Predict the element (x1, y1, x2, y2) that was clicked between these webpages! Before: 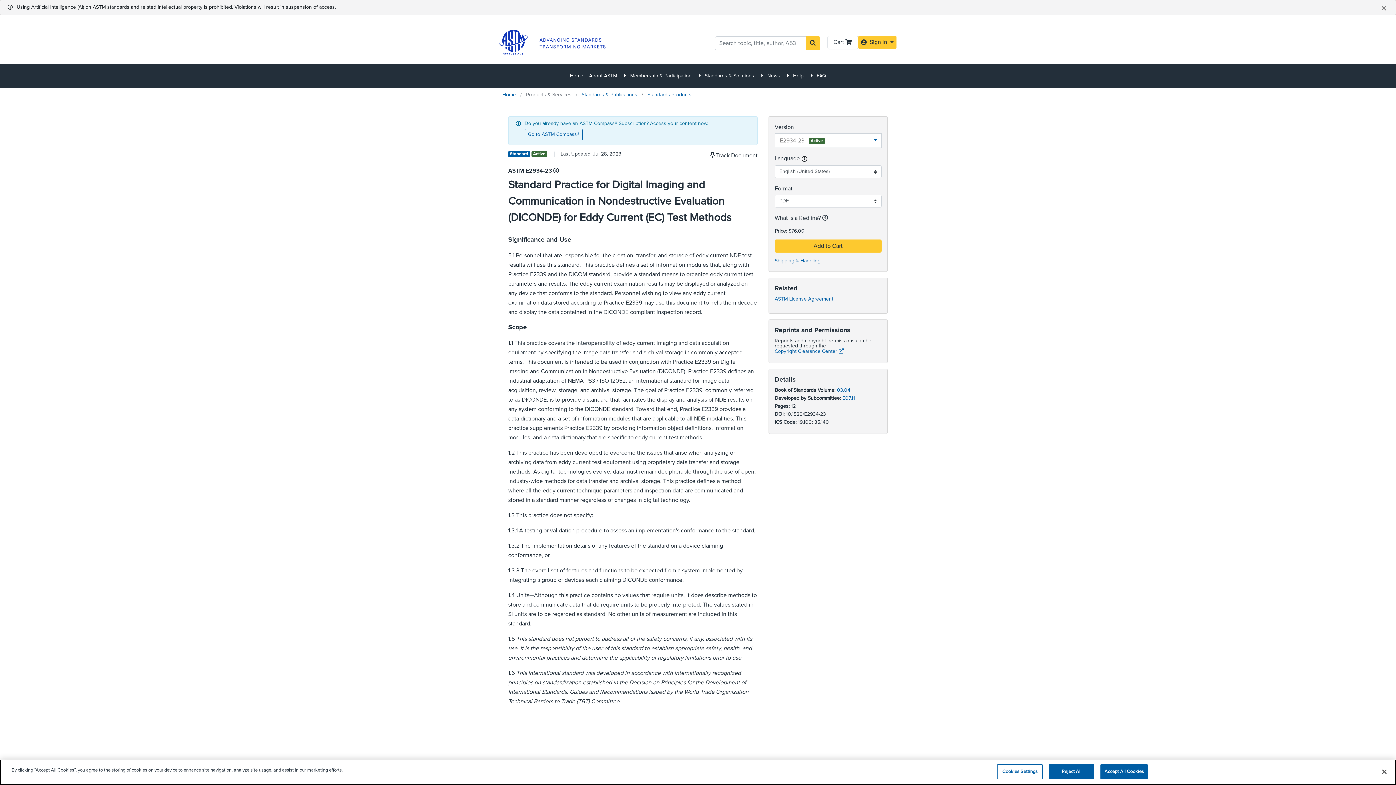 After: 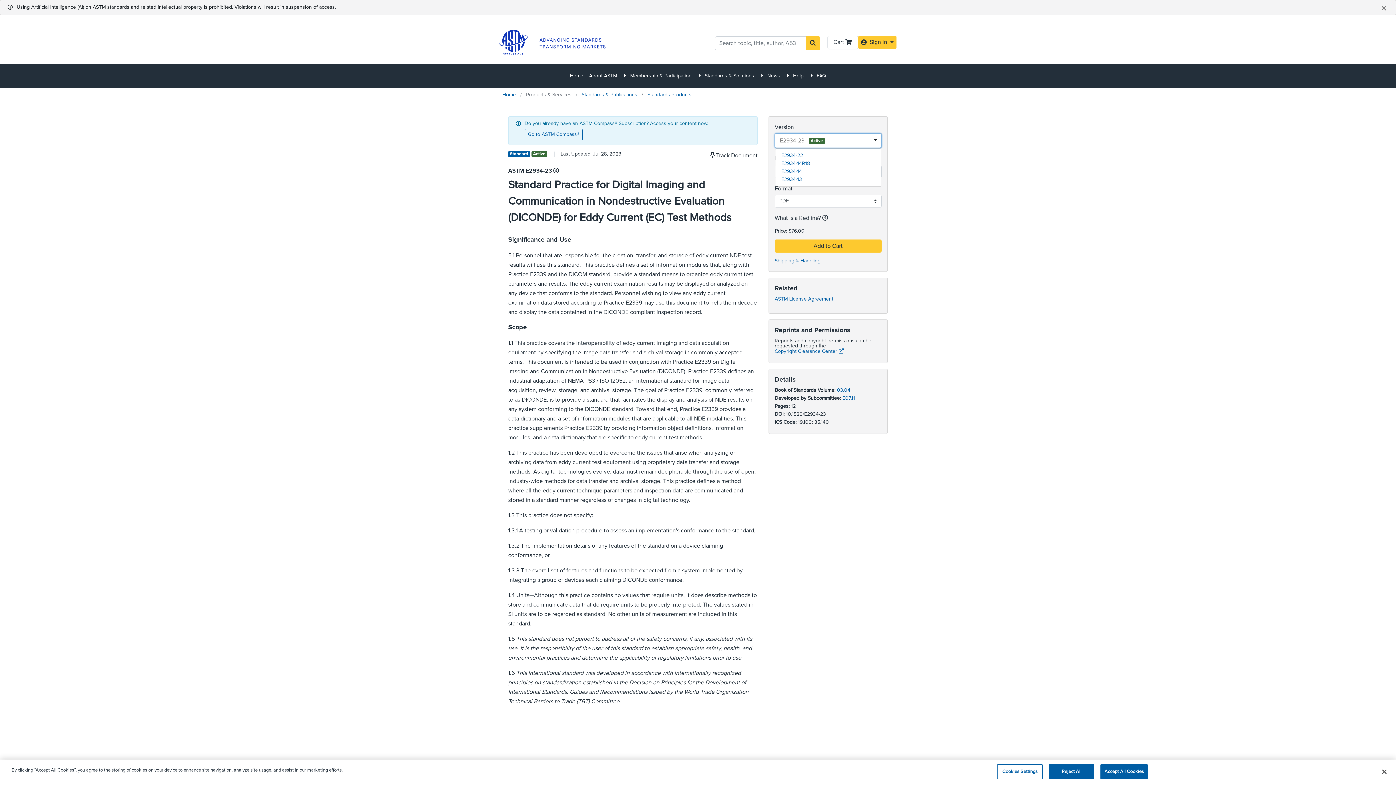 Action: label: E2934-23 Active bbox: (775, 133, 881, 147)